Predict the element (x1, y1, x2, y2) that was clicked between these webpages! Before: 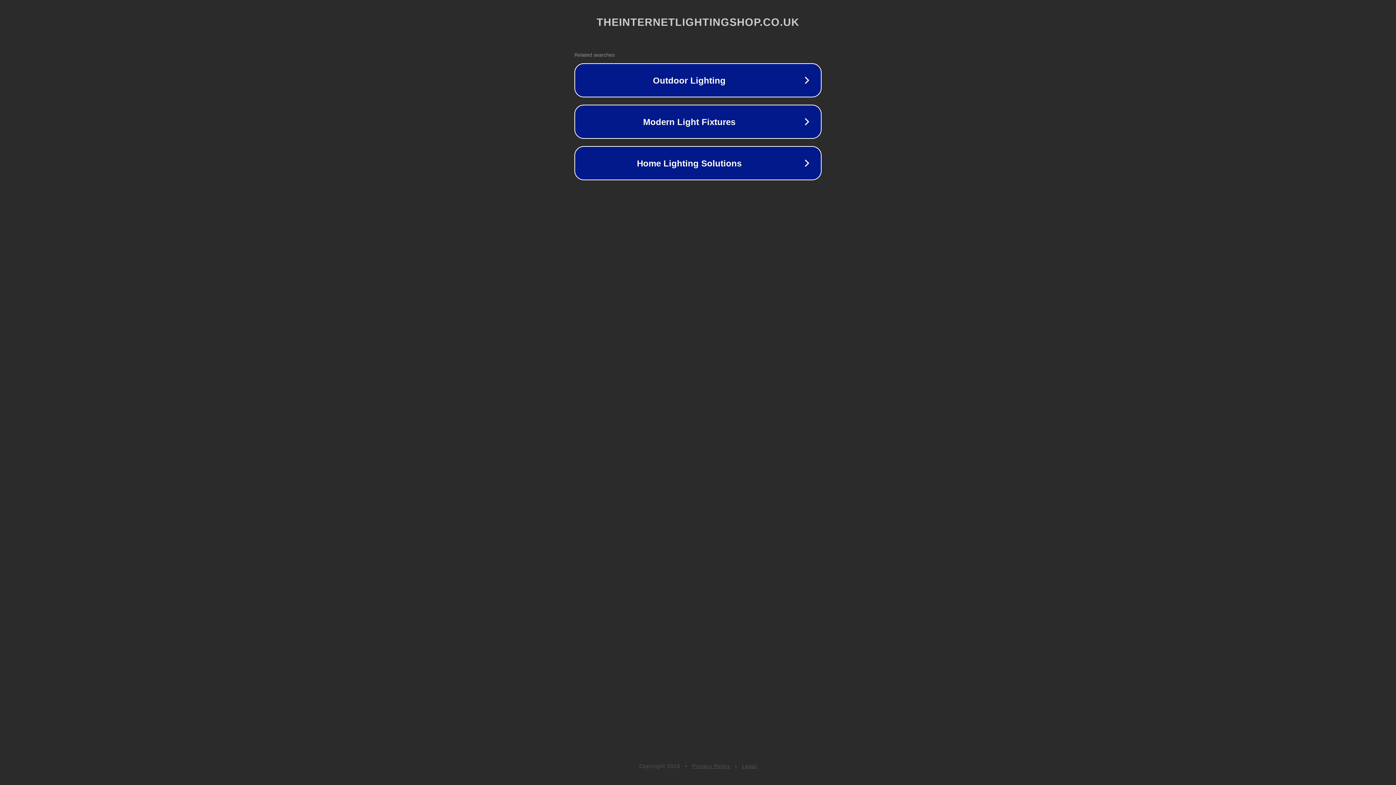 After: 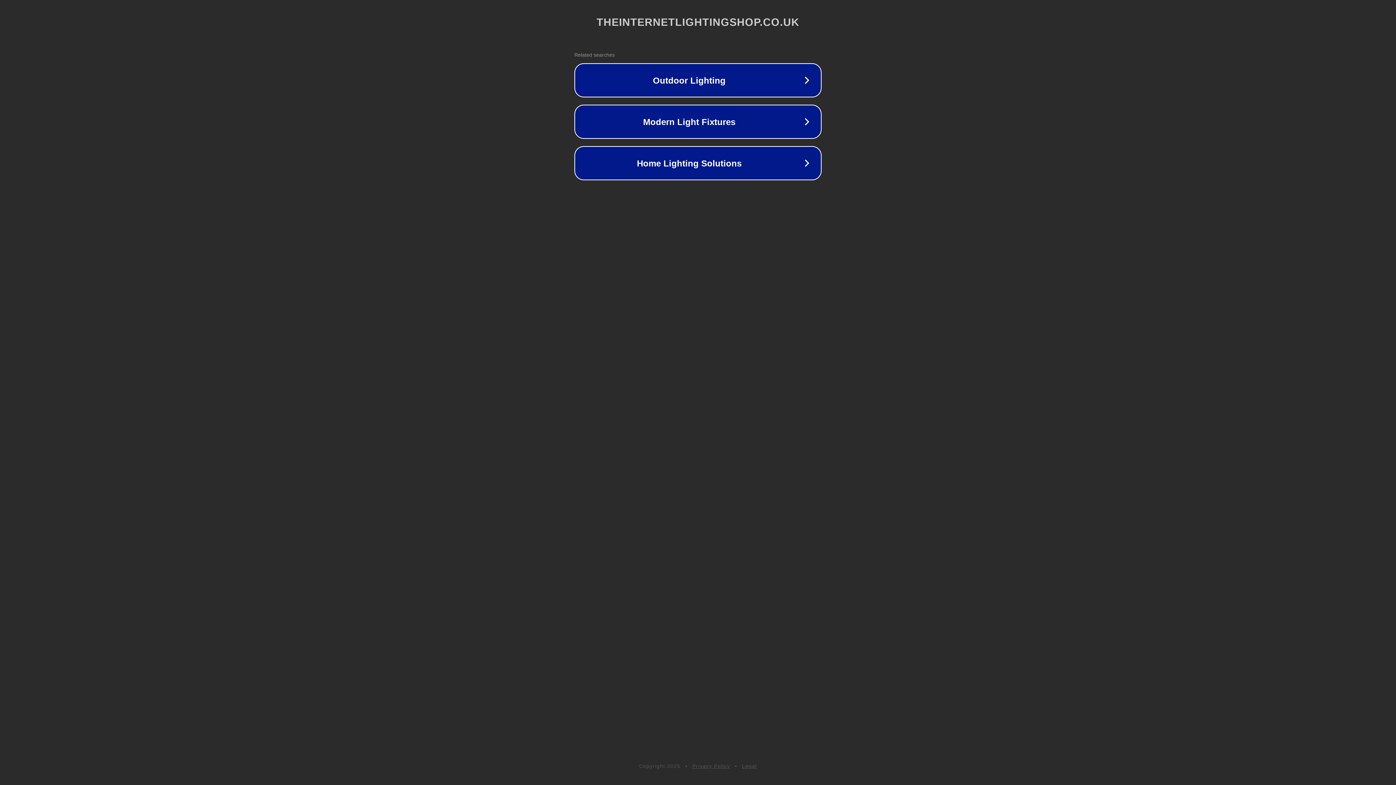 Action: label: Privacy Policy bbox: (692, 763, 730, 769)